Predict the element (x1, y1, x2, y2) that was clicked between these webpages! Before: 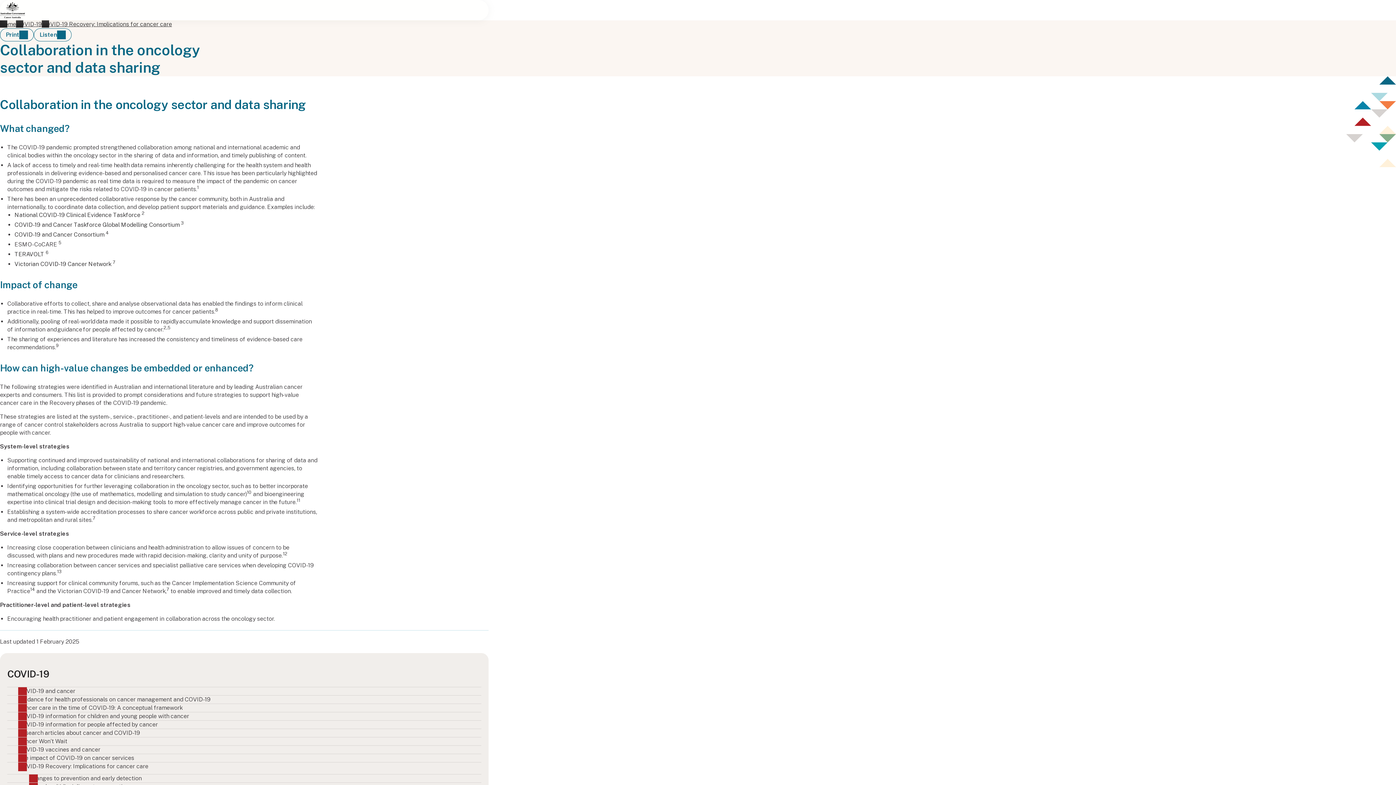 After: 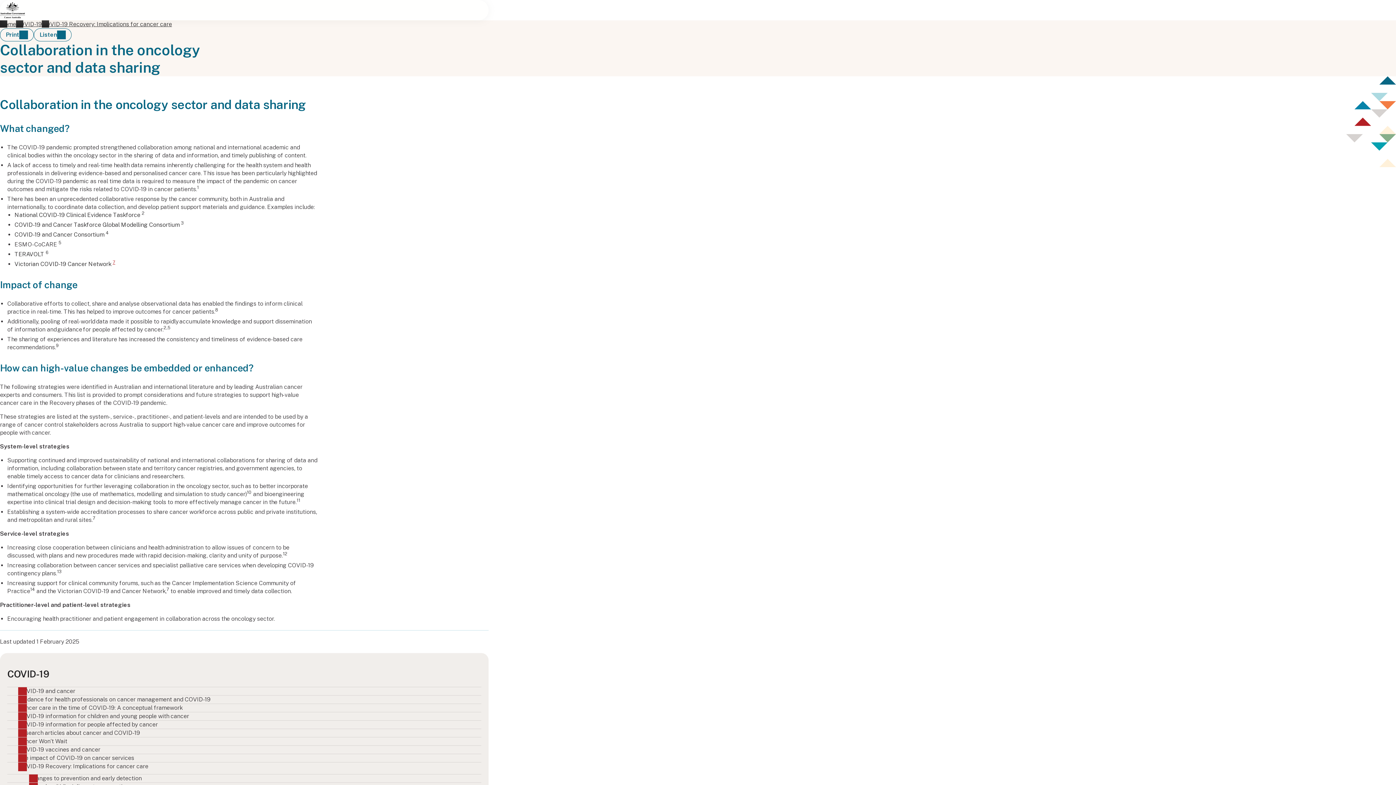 Action: label: 7 bbox: (112, 260, 115, 267)